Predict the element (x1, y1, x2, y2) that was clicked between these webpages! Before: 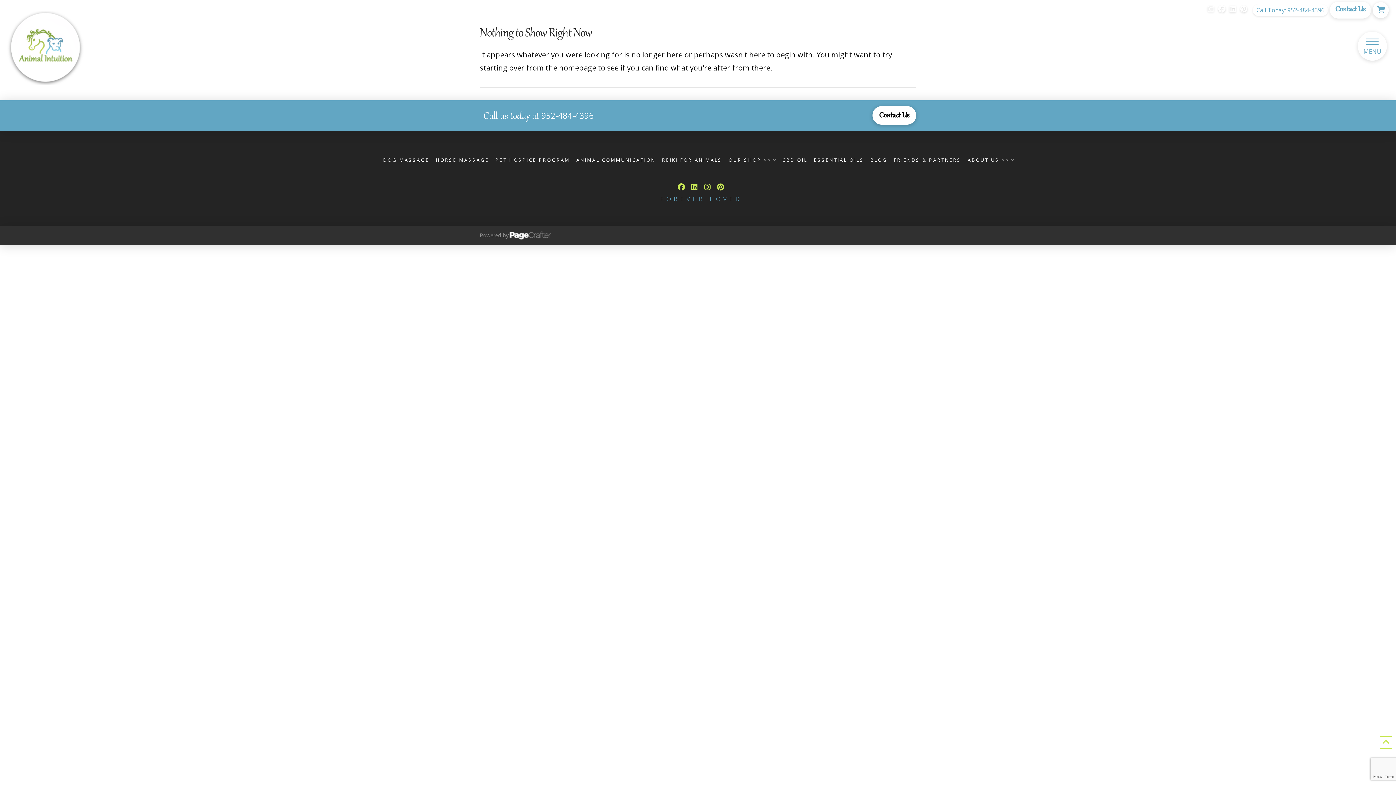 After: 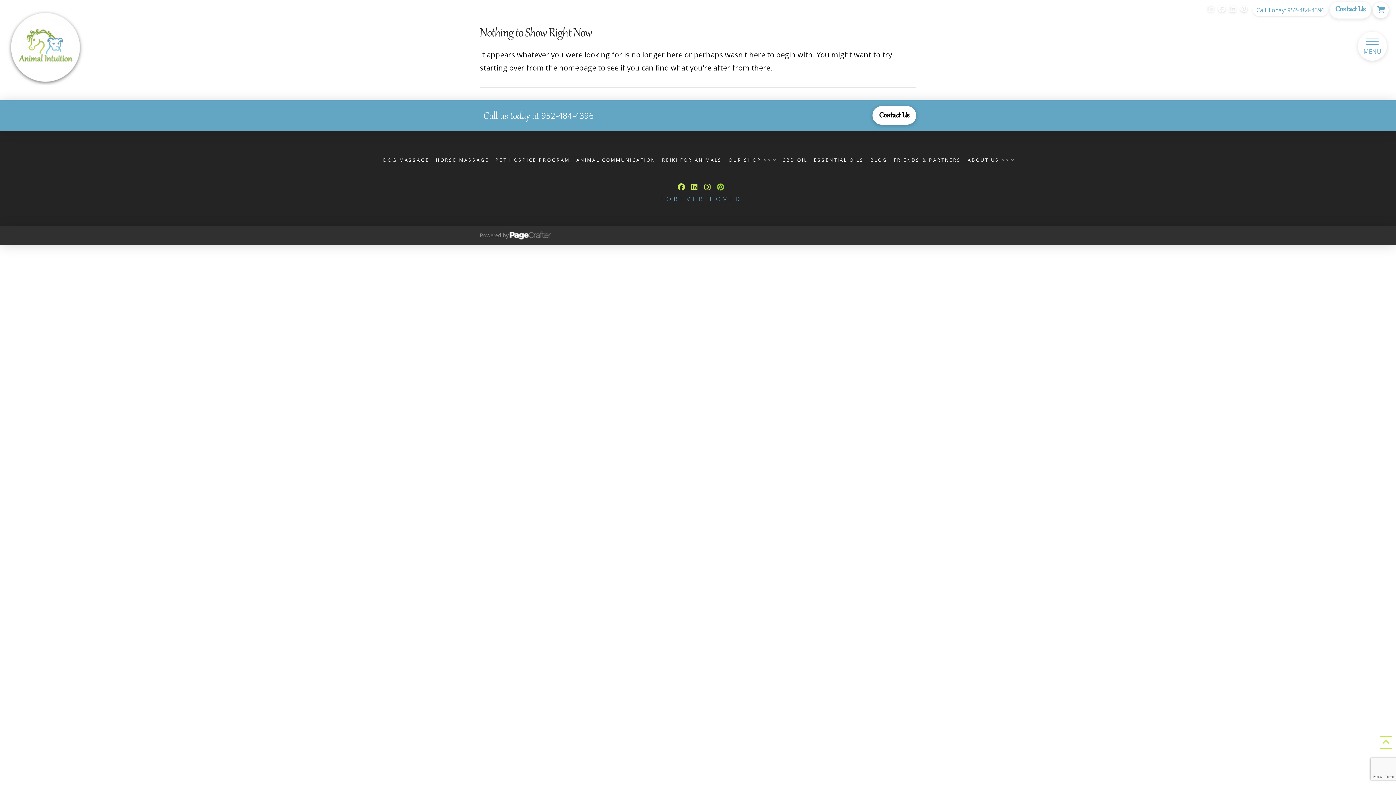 Action: bbox: (714, 180, 727, 194)